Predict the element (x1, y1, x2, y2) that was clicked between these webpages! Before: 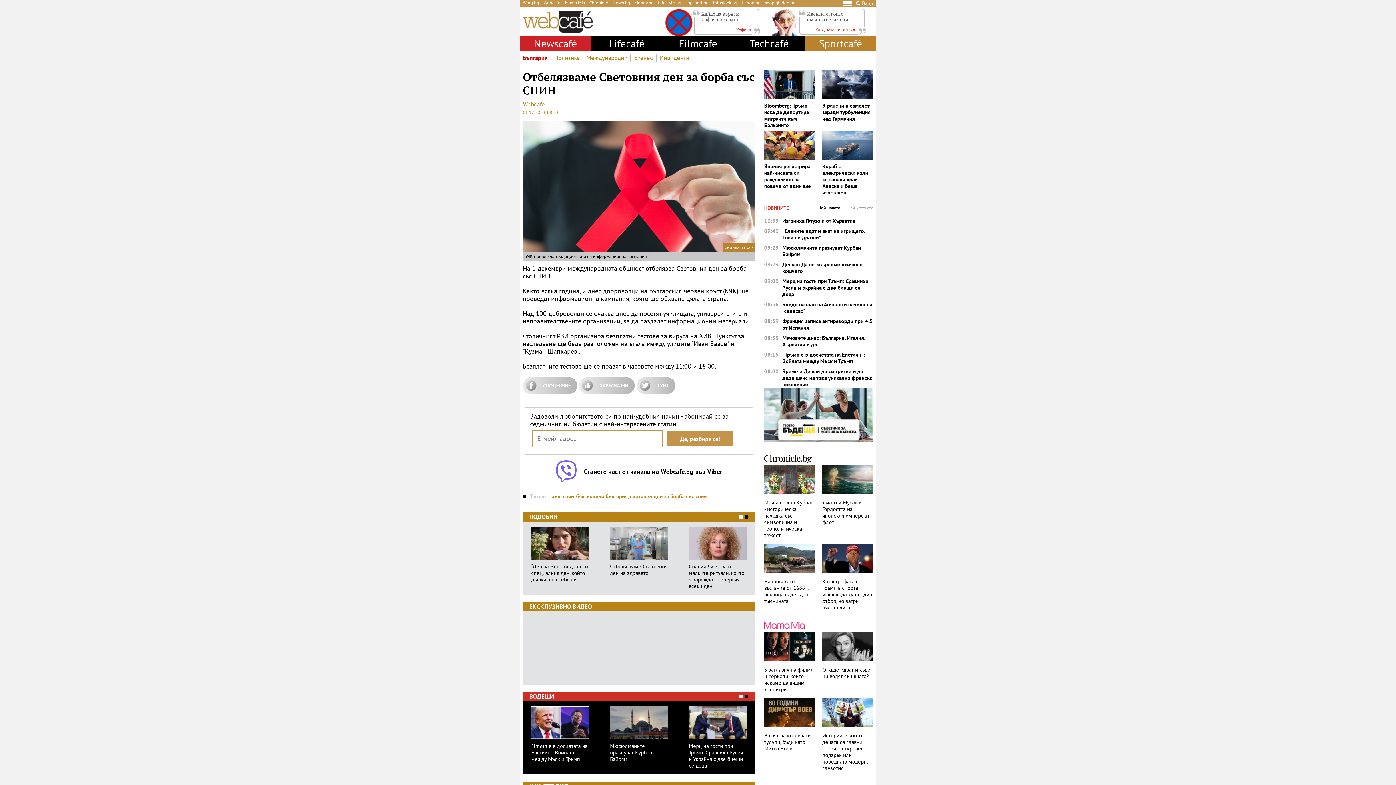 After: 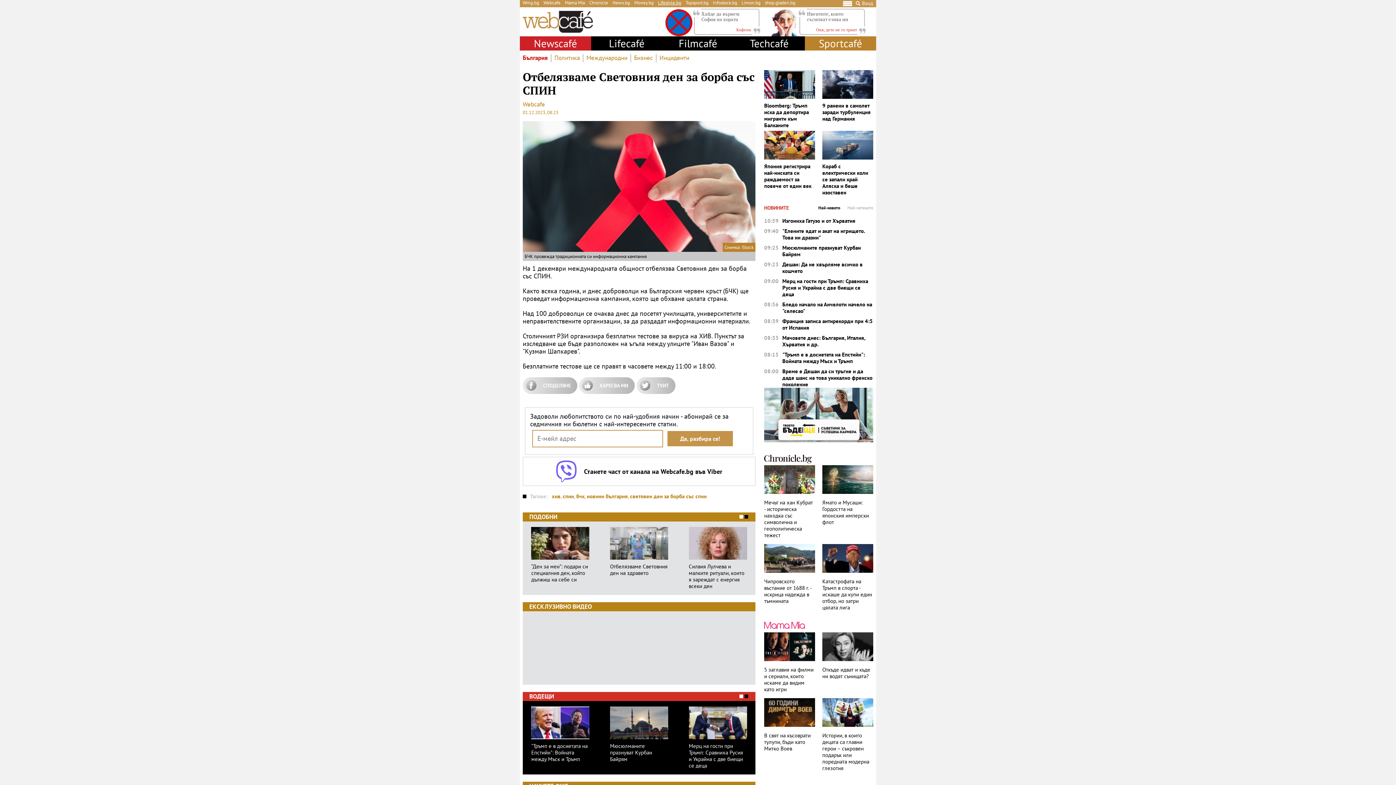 Action: label: Lifestyle.bg bbox: (658, 0, 681, 5)